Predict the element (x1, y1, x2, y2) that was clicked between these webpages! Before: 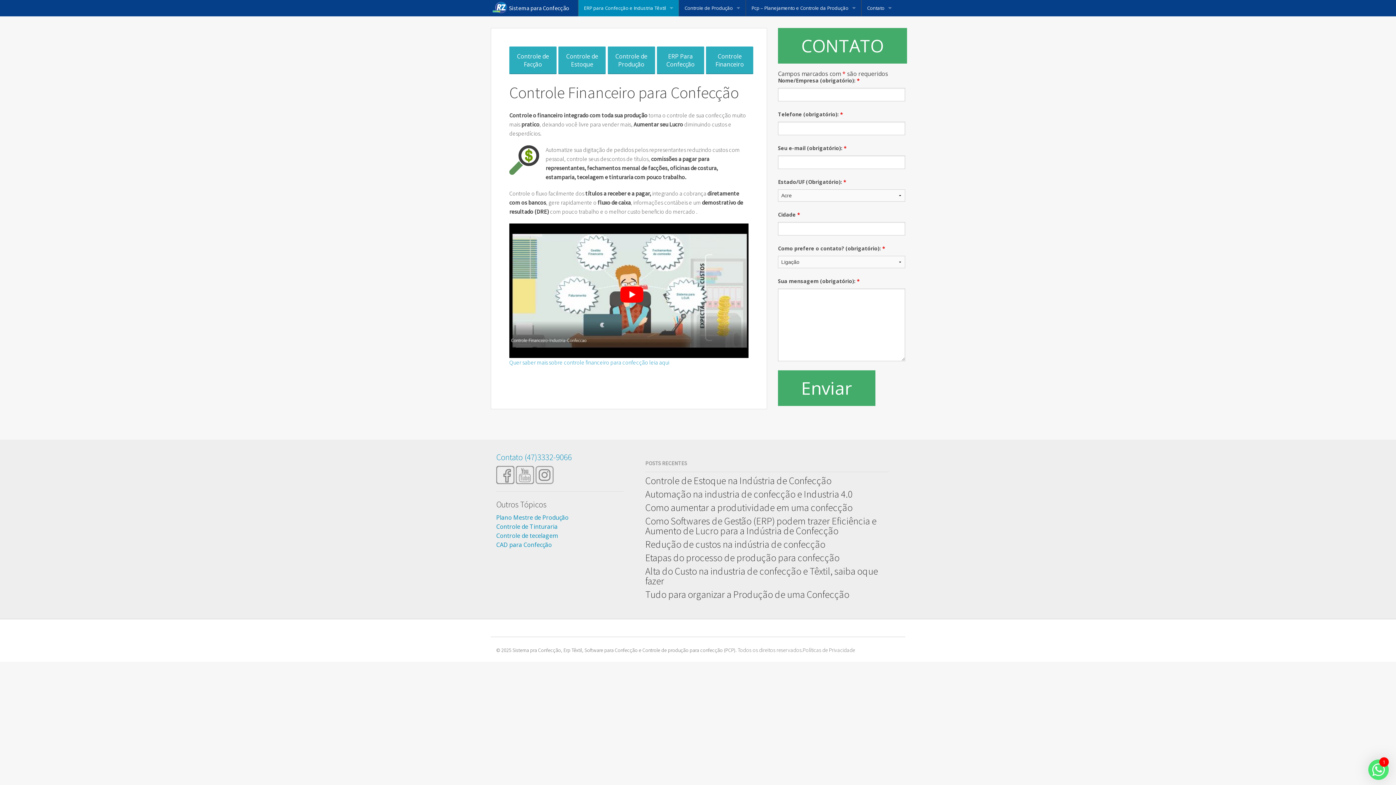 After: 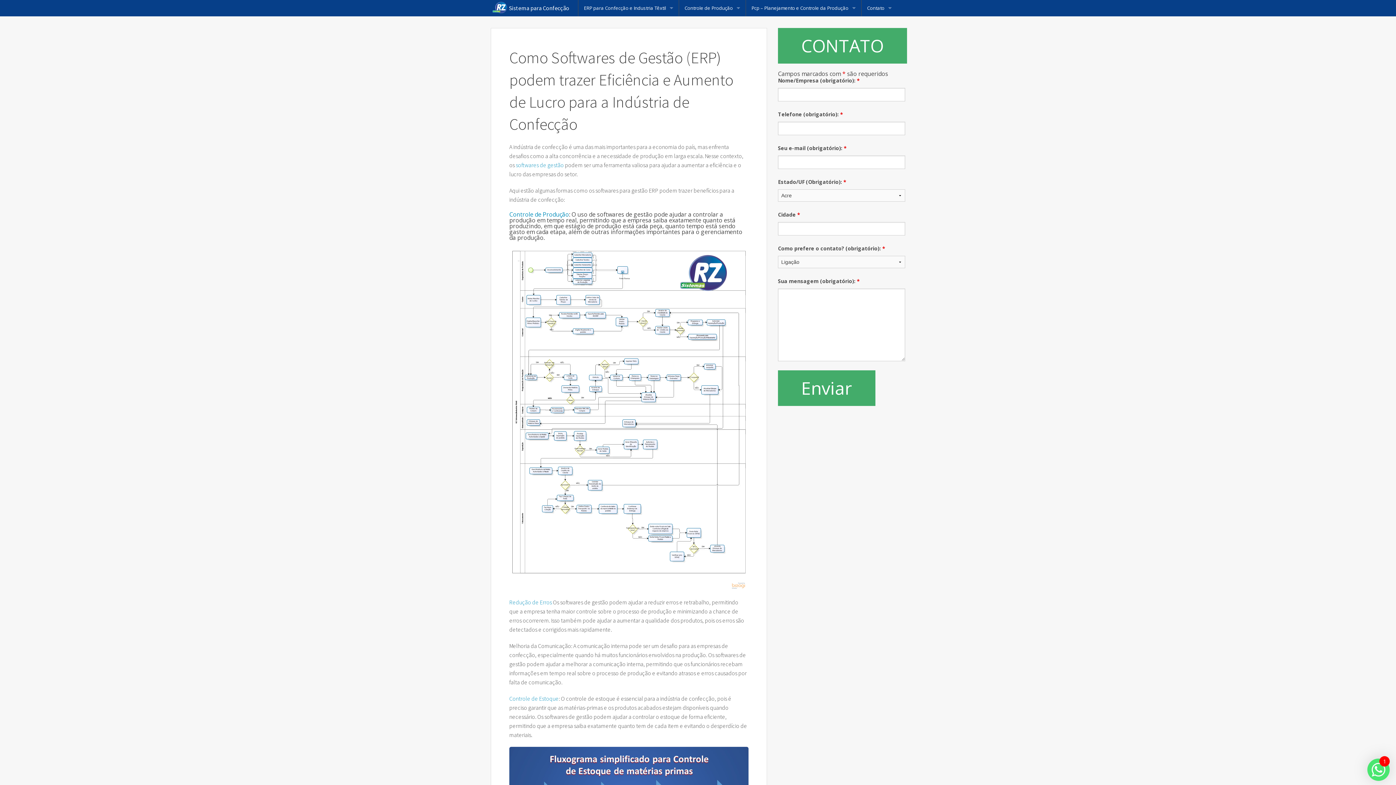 Action: label: Como Softwares de Gestão (ERP) podem trazer Eficiência e Aumento de Lucro para a Indústria de Confecção bbox: (645, 516, 889, 536)